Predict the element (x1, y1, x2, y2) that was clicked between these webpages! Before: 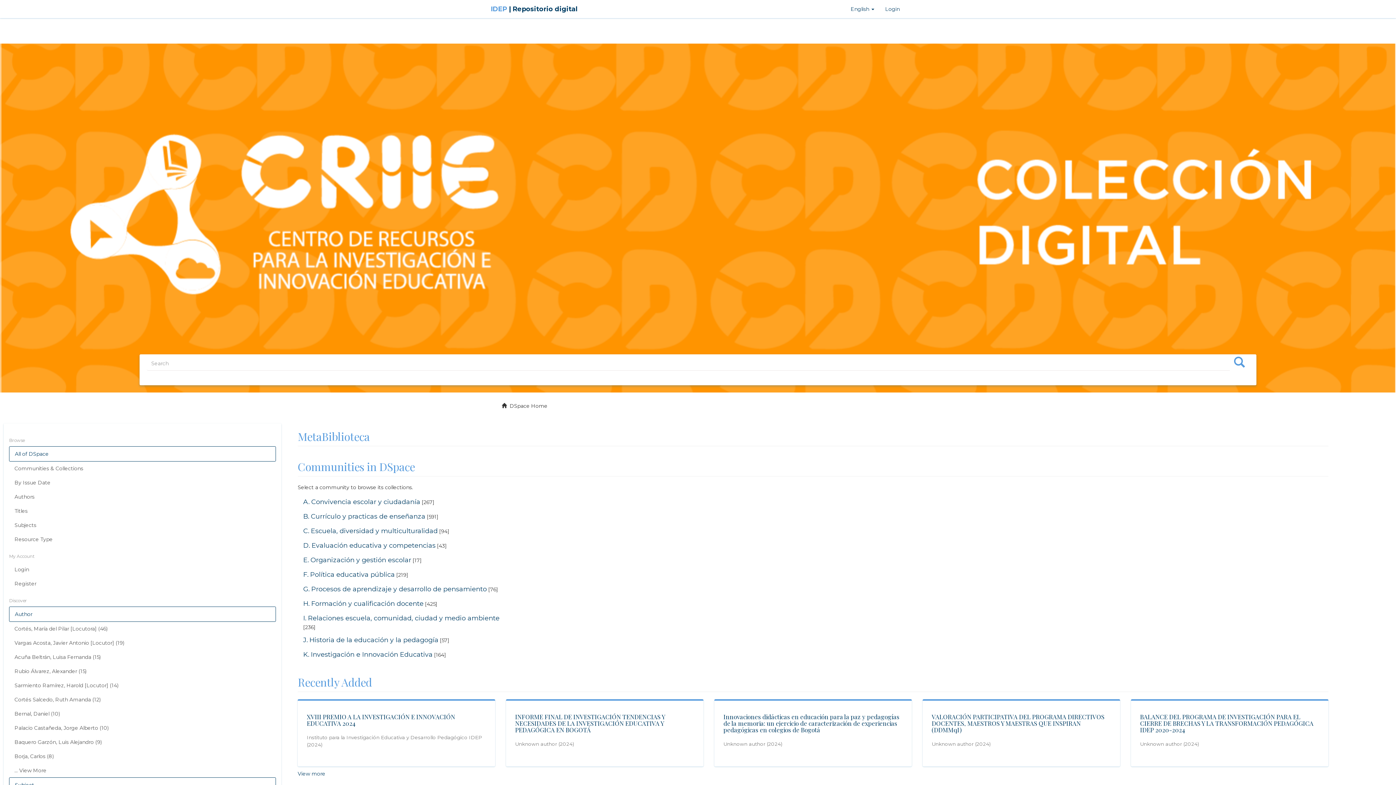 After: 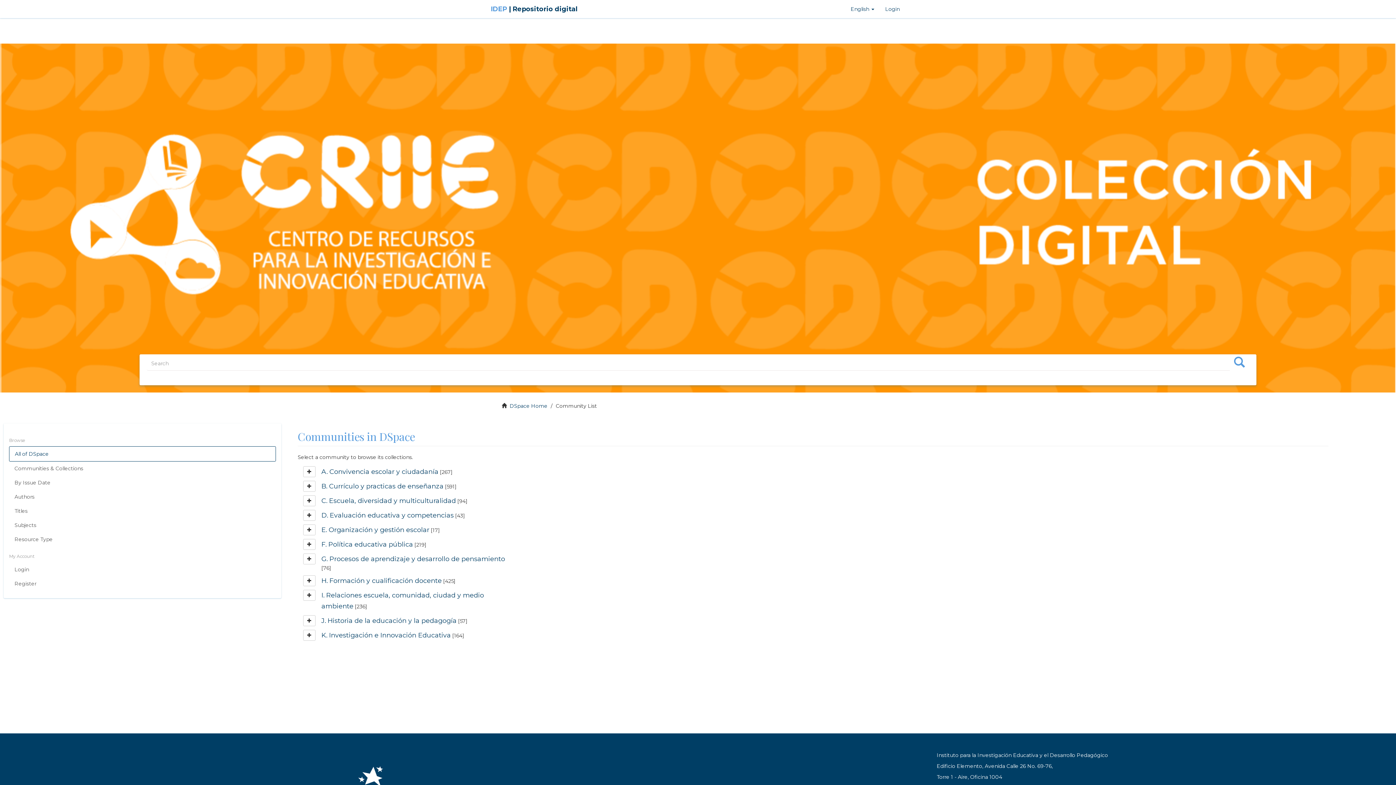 Action: bbox: (9, 461, 276, 476) label: Communities & Collections